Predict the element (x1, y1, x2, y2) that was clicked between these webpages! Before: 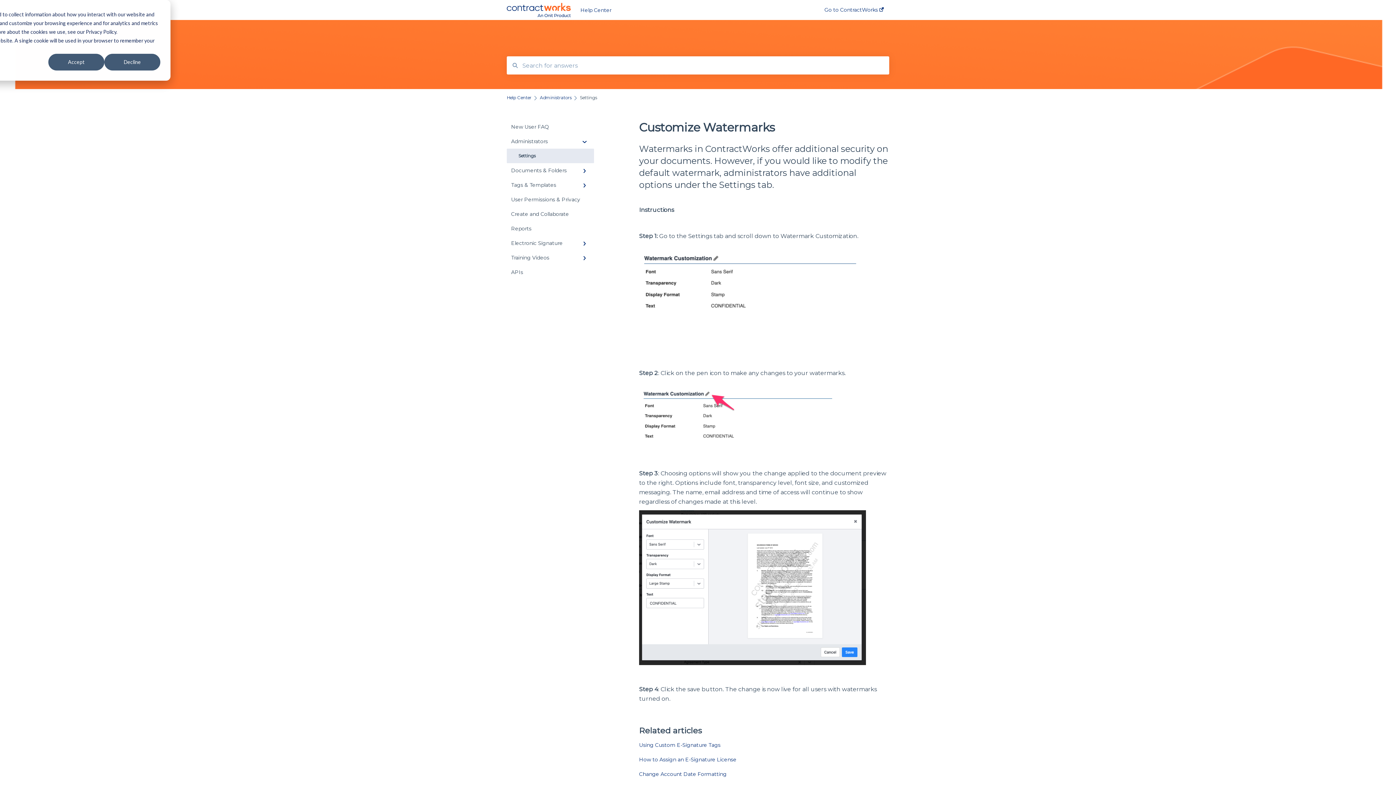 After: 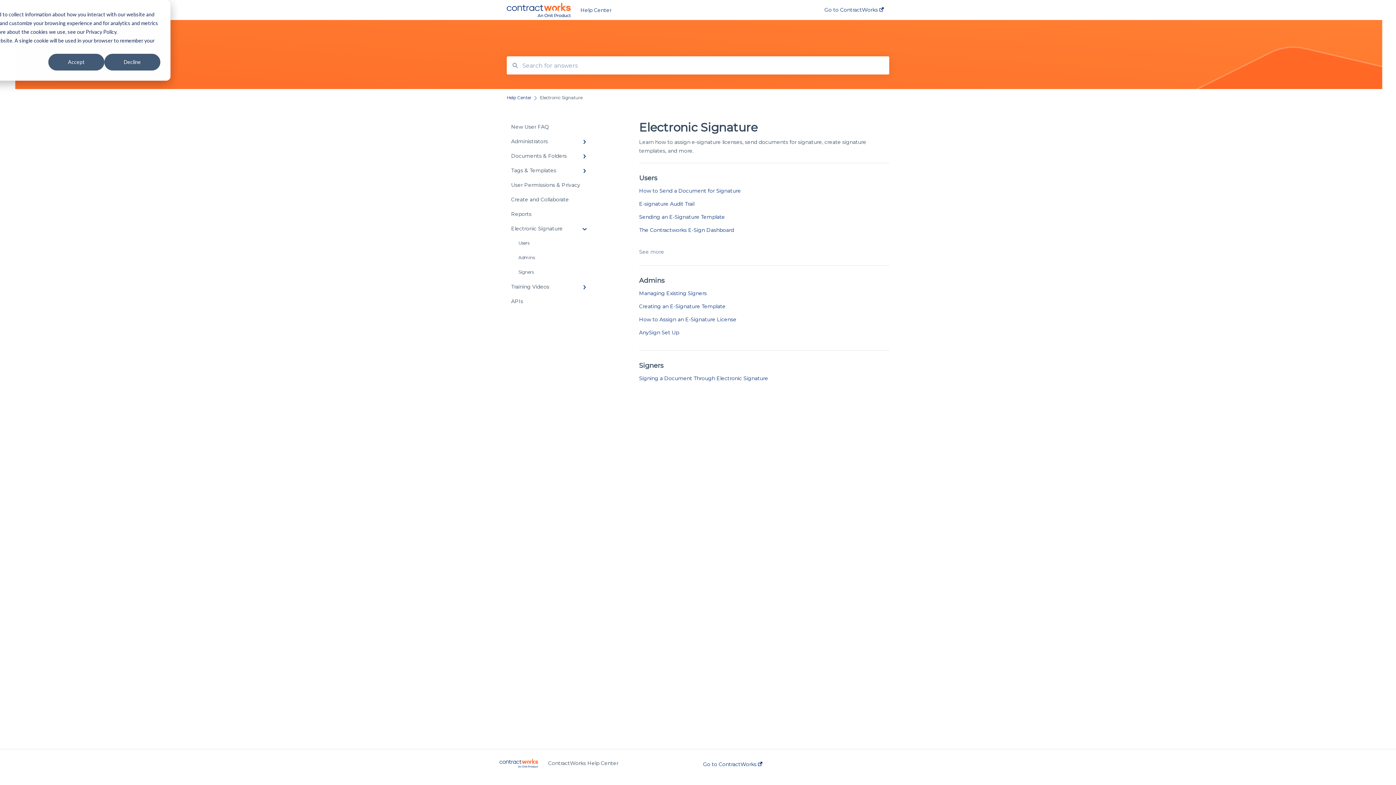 Action: label: Electronic Signature bbox: (506, 236, 594, 250)